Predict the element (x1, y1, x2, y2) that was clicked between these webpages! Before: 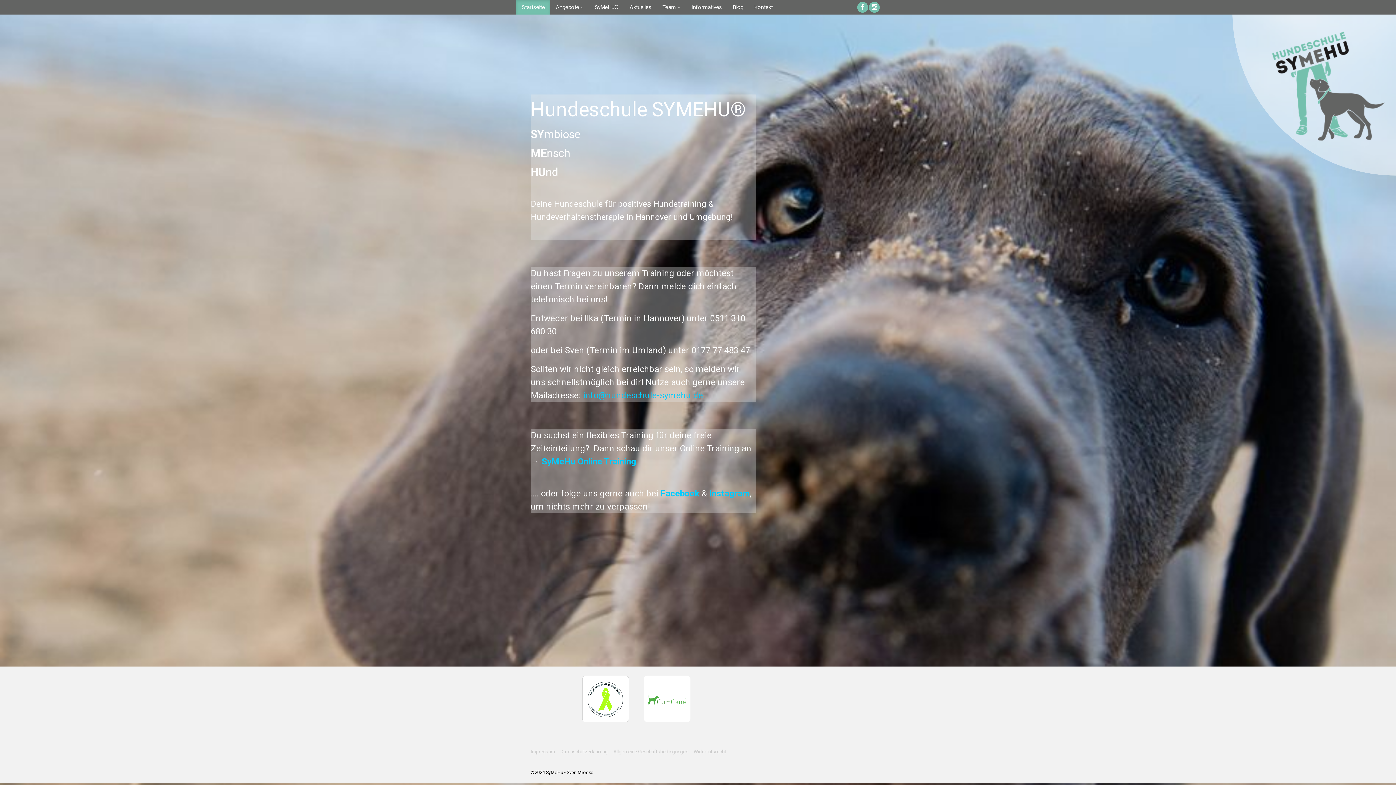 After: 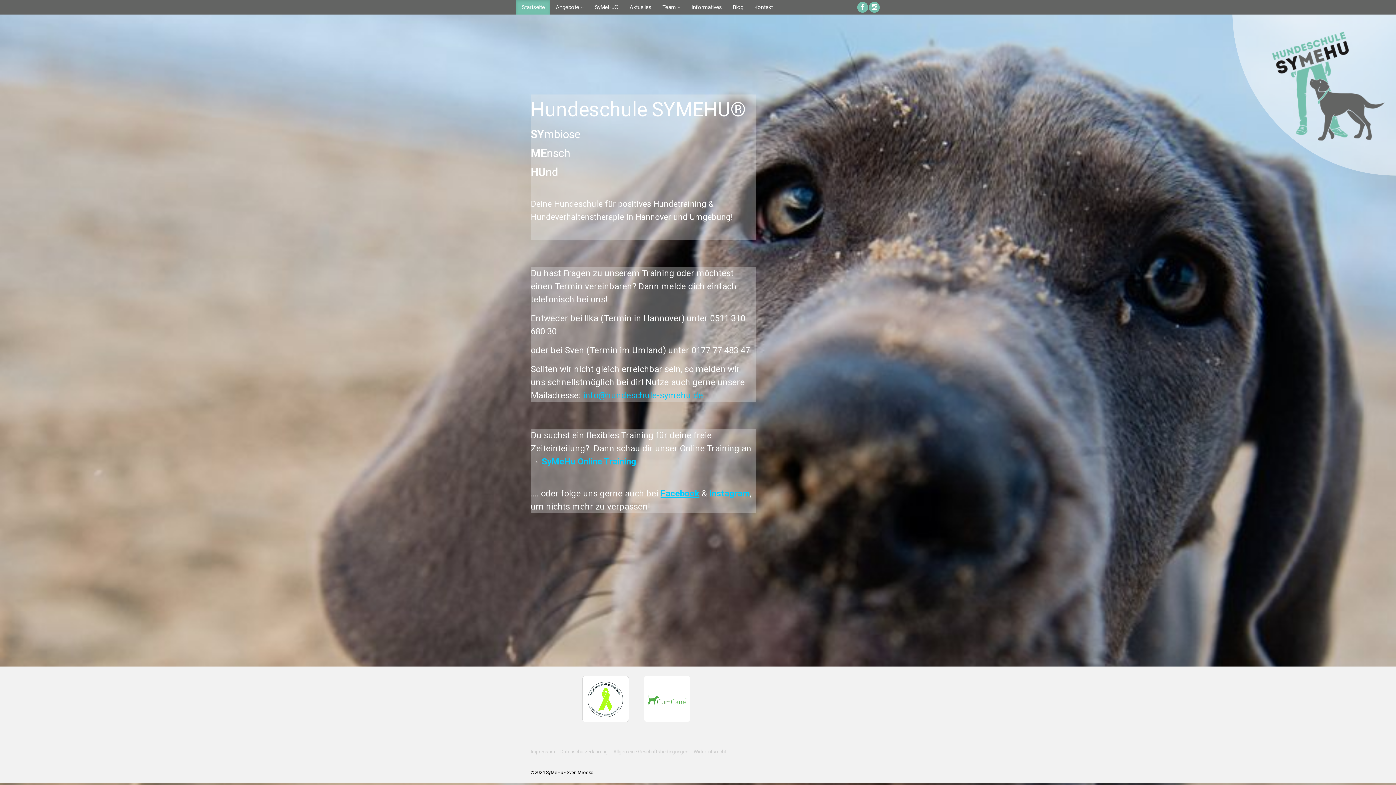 Action: label: Facebook bbox: (660, 488, 699, 498)